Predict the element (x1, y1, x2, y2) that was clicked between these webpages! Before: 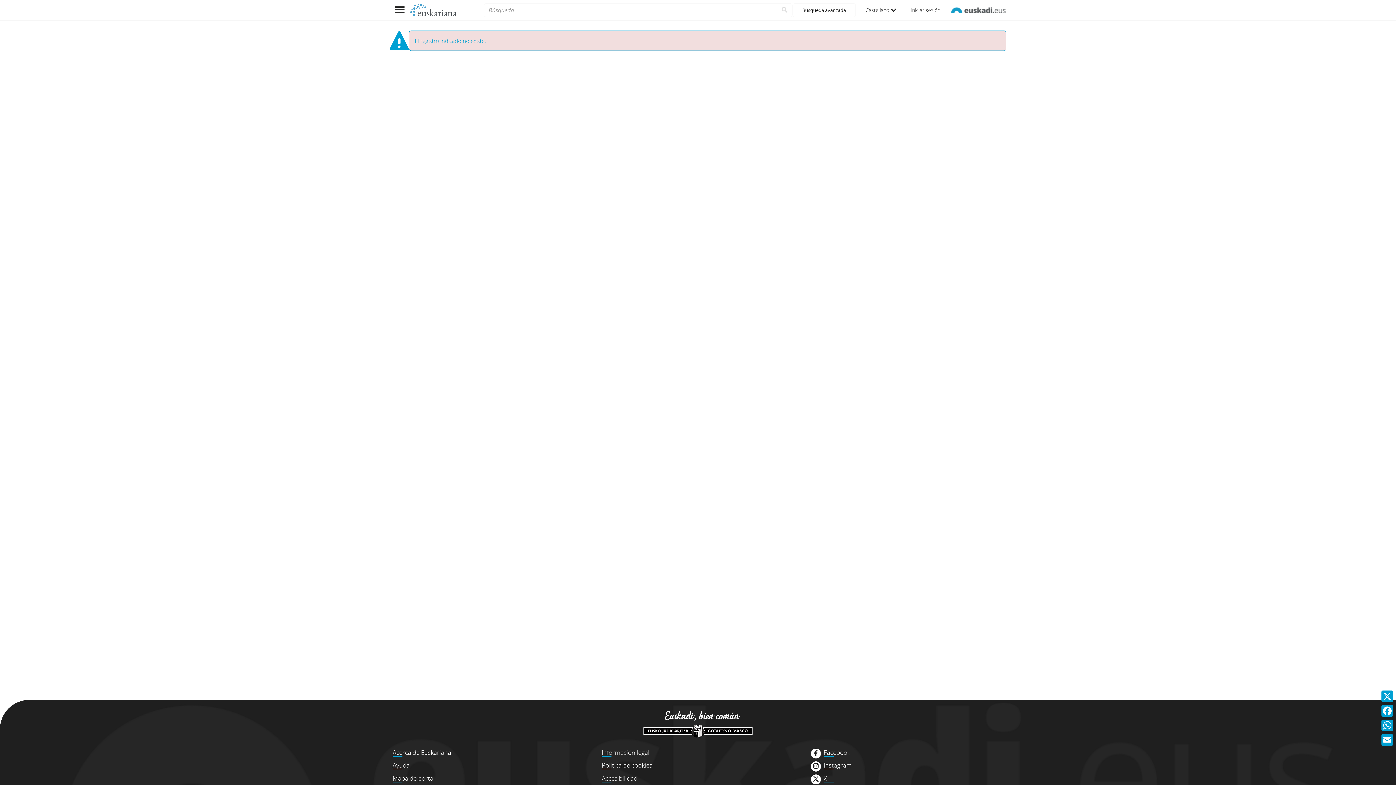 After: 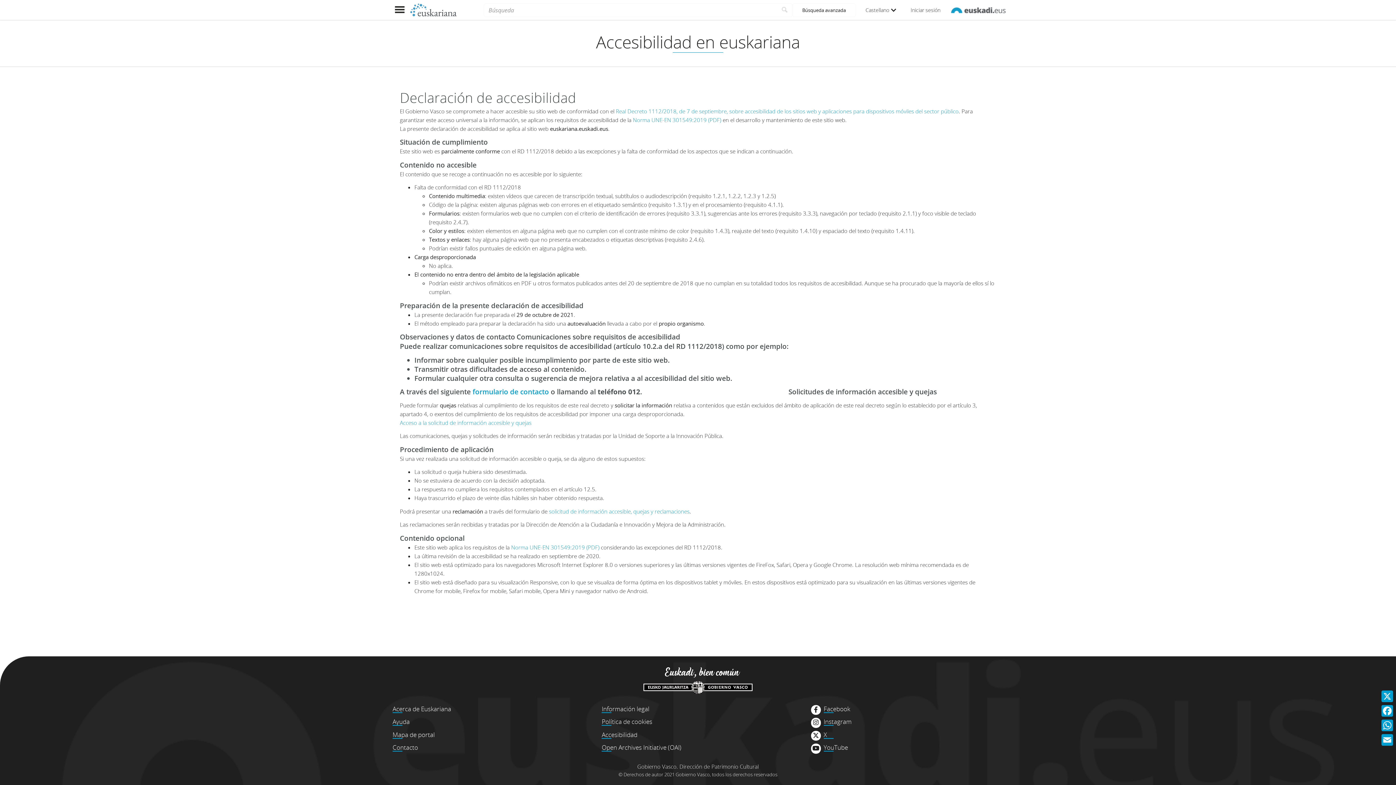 Action: label: Accesibilidad bbox: (601, 774, 637, 783)